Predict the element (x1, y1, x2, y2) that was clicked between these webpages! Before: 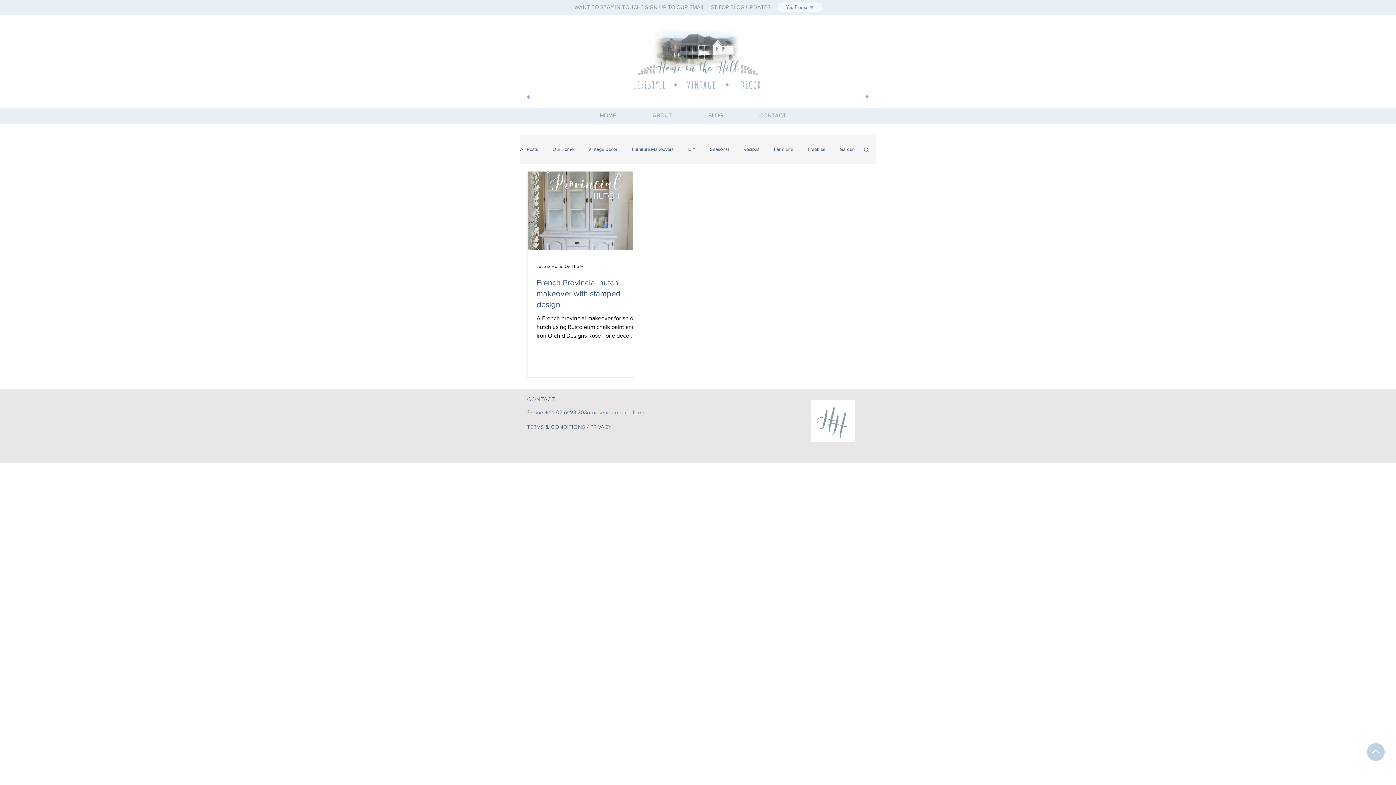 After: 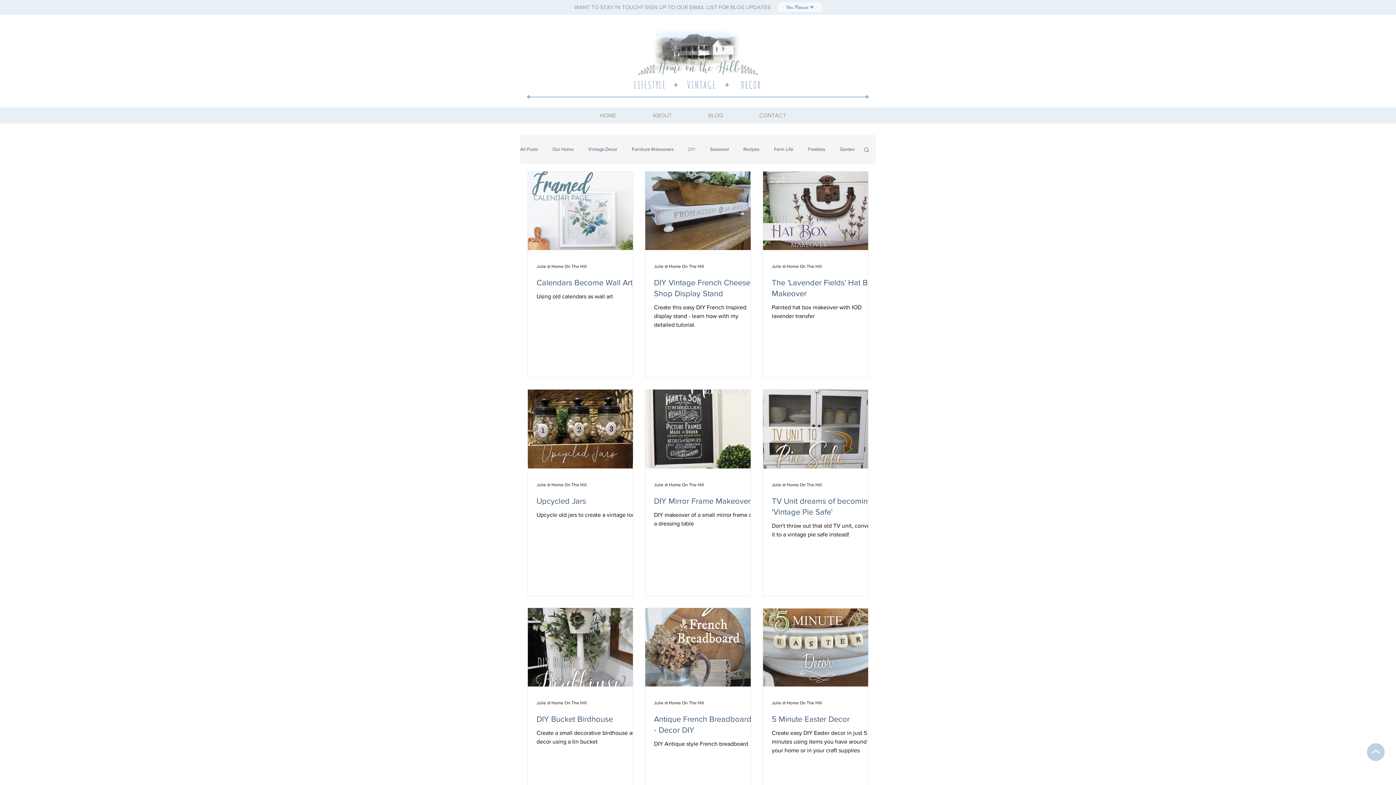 Action: label: DIY bbox: (688, 146, 695, 152)